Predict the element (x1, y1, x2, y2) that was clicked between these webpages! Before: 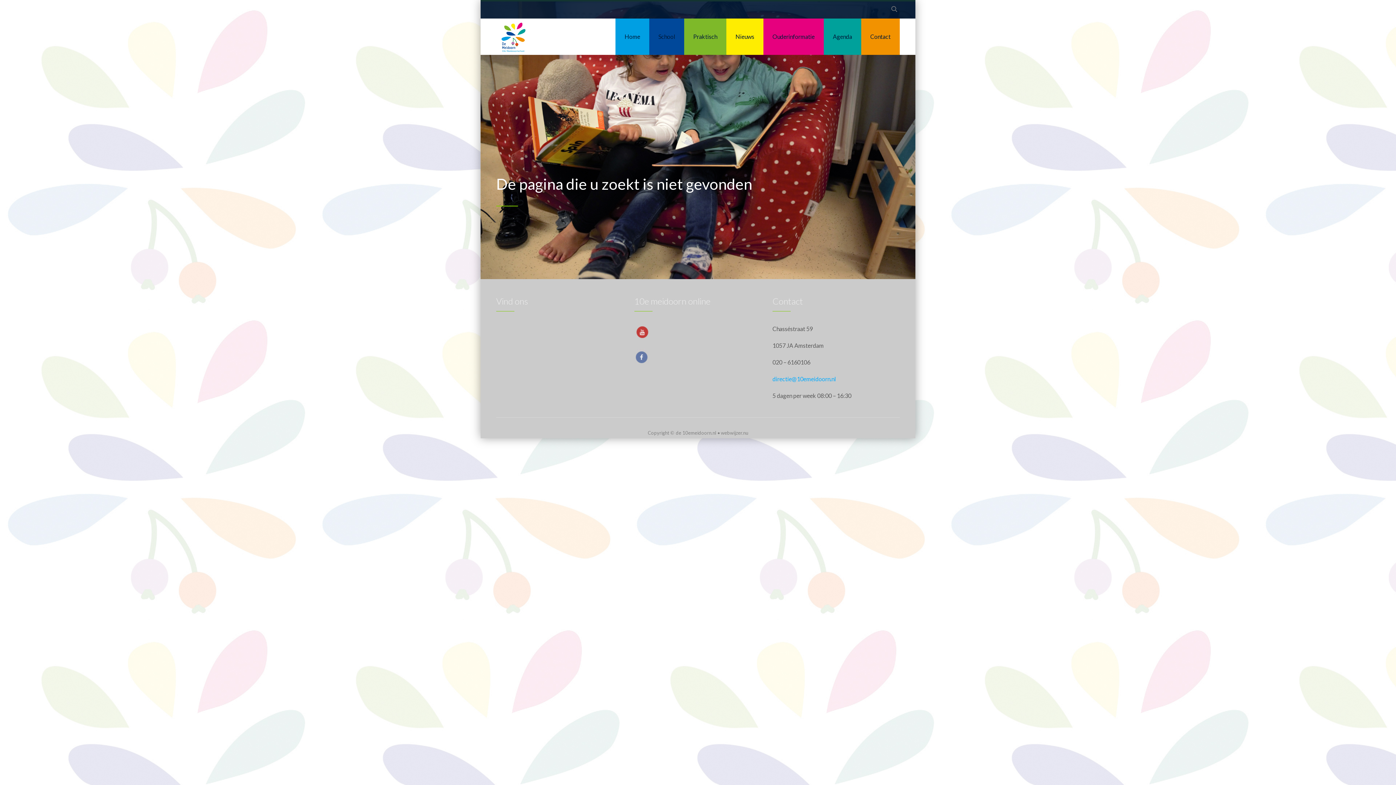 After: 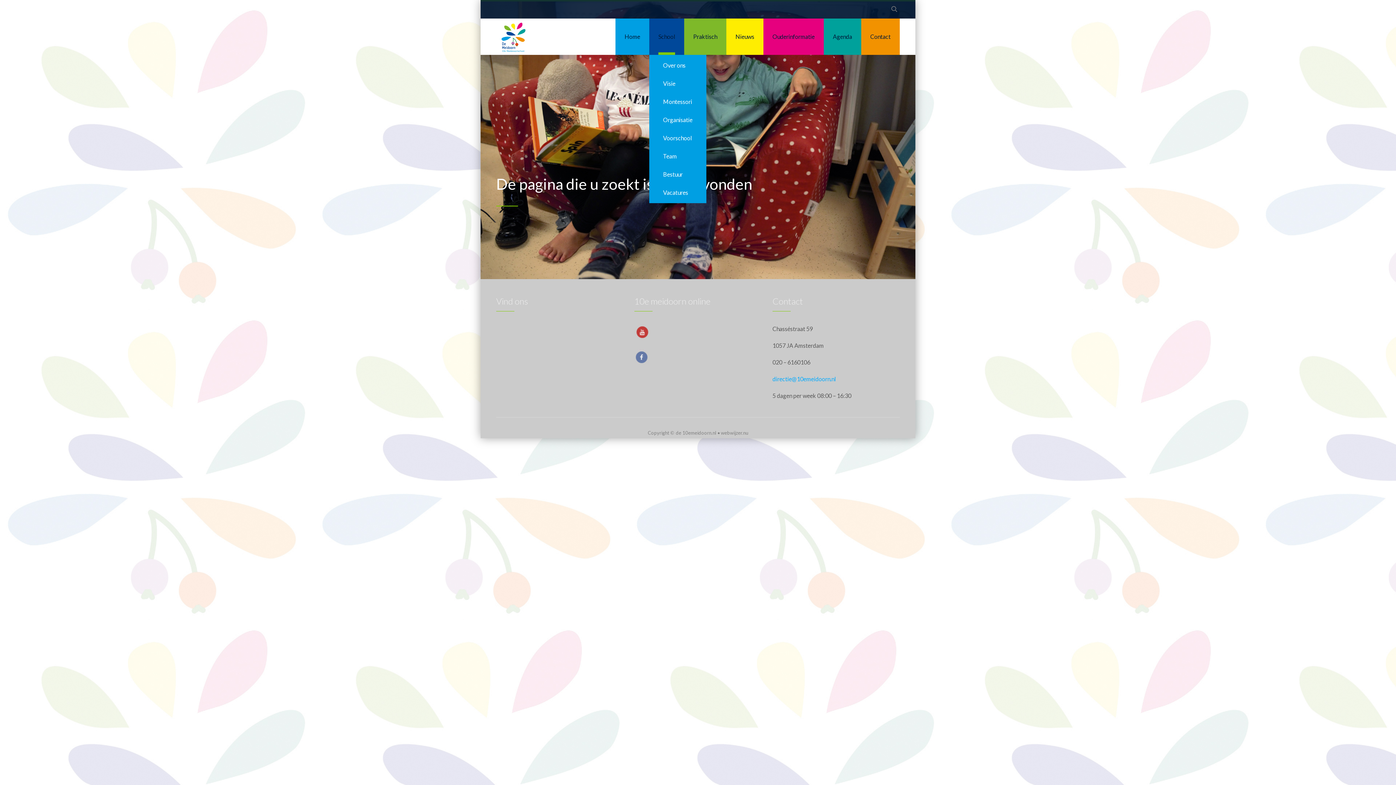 Action: bbox: (658, 18, 675, 54) label: School